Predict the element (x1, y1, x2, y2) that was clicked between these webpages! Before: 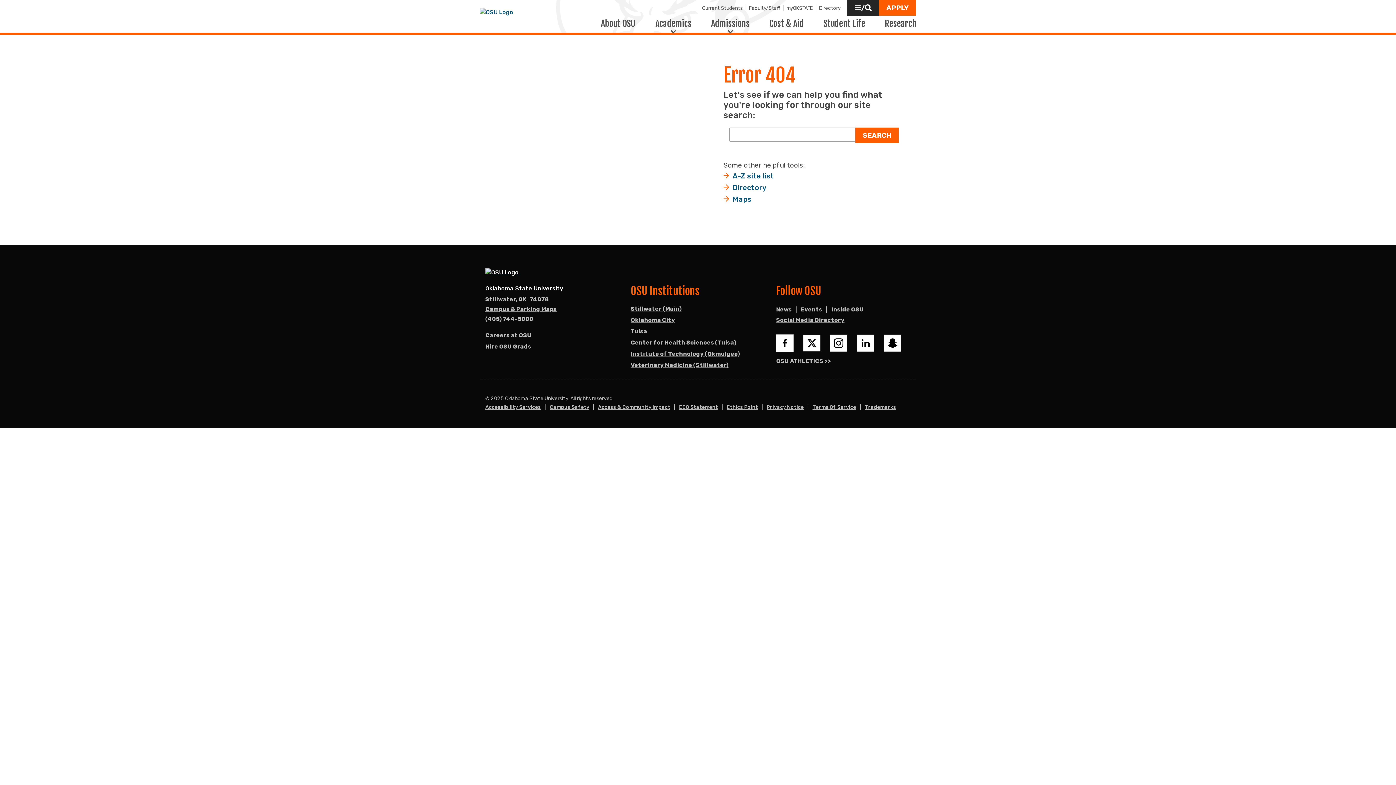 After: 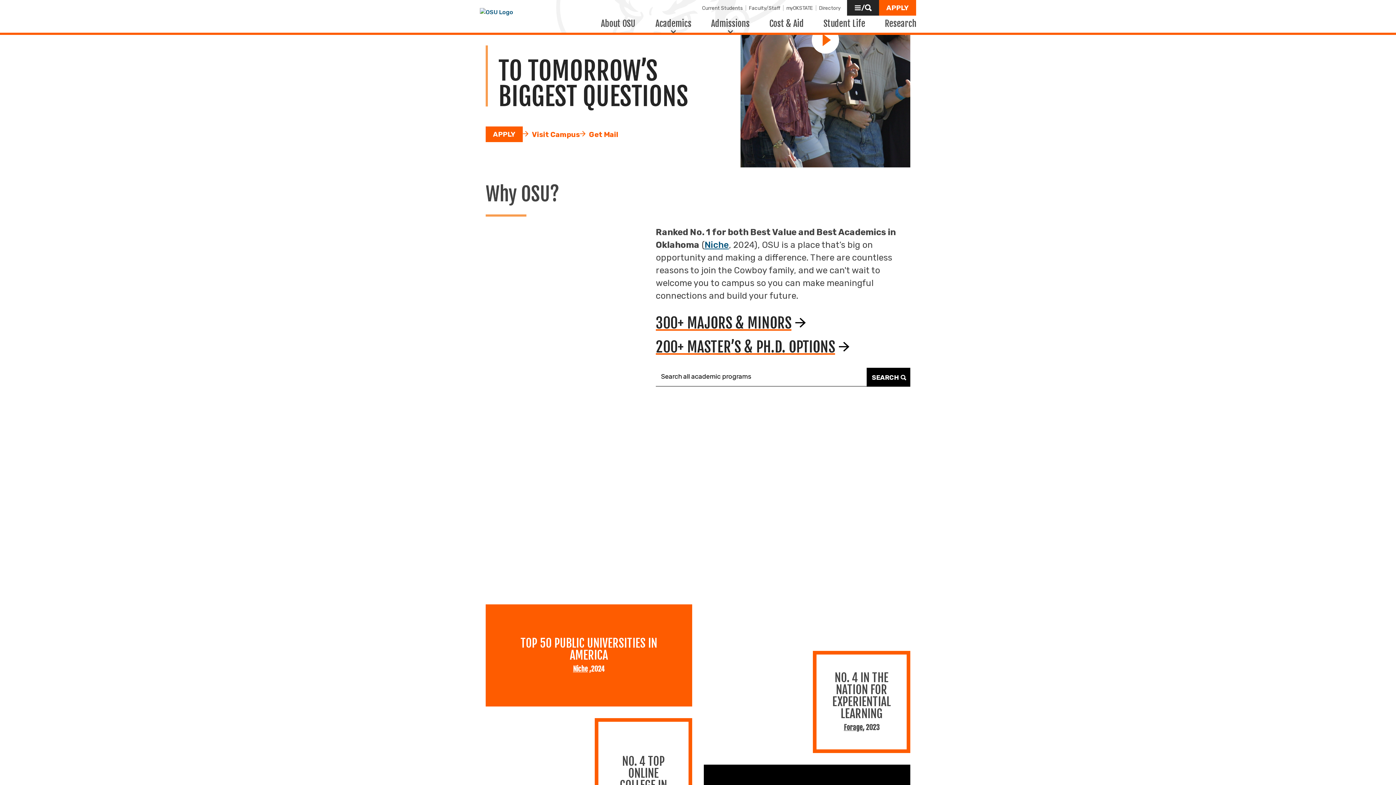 Action: bbox: (630, 305, 681, 313) label: Stillwater (Main)